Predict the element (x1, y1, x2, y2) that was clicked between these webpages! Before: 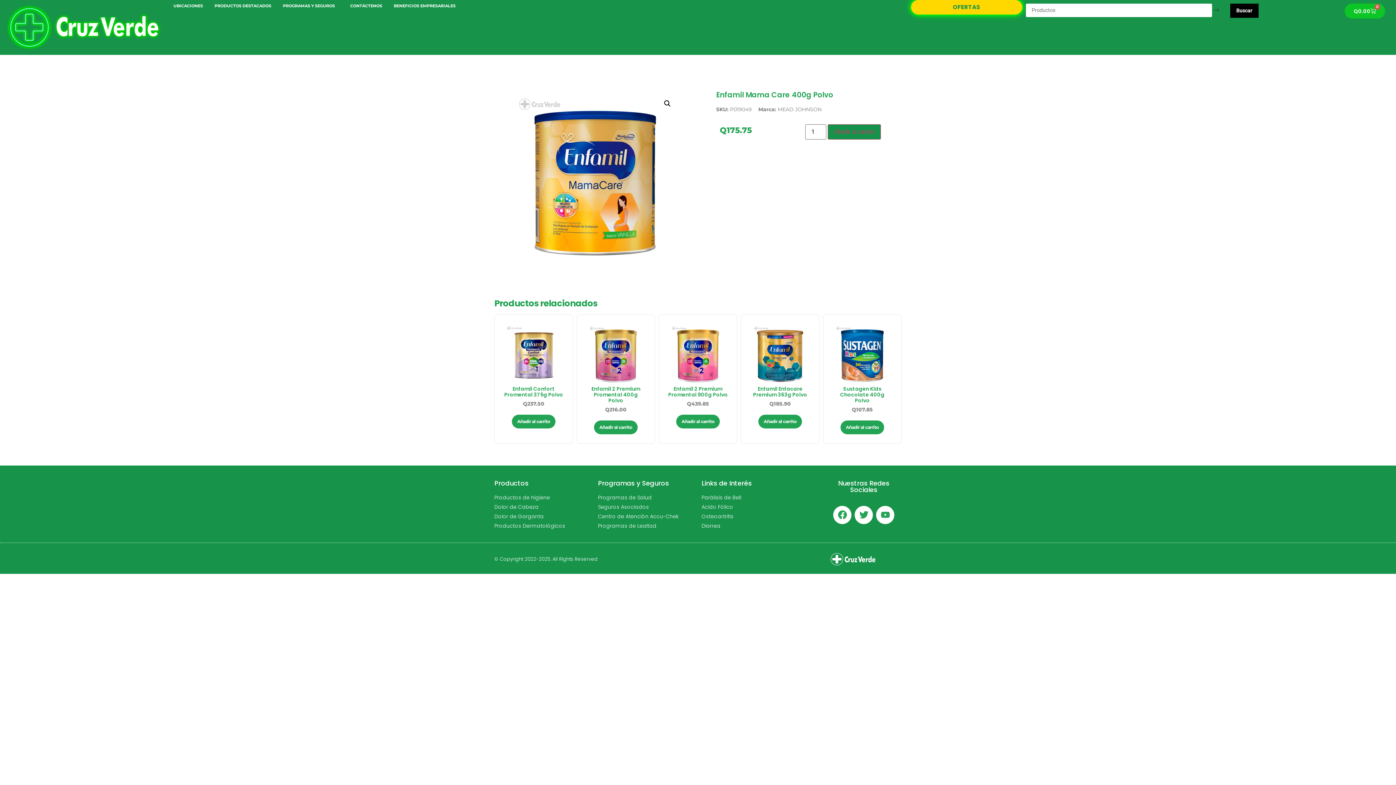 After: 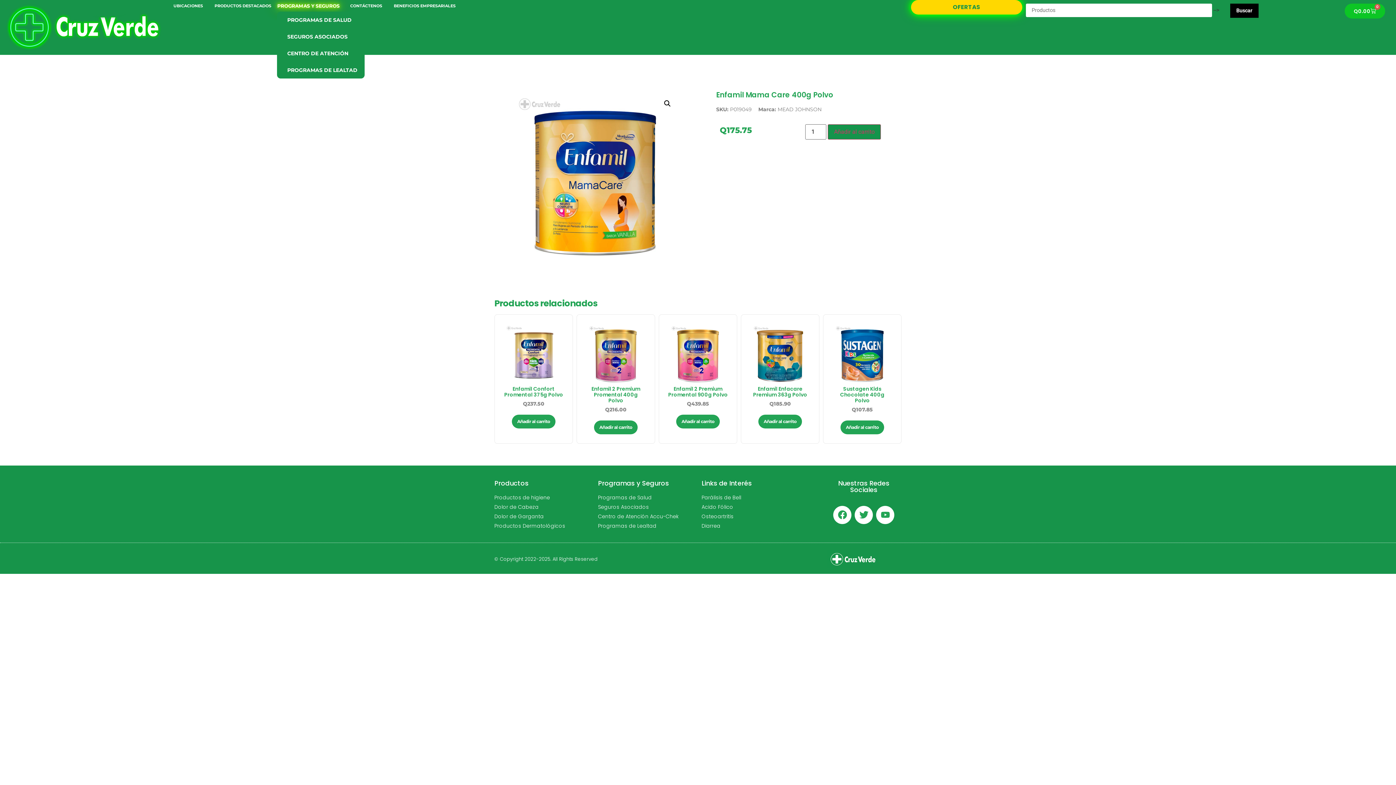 Action: bbox: (277, 0, 344, 11) label: PROGRAMAS Y SEGUROS